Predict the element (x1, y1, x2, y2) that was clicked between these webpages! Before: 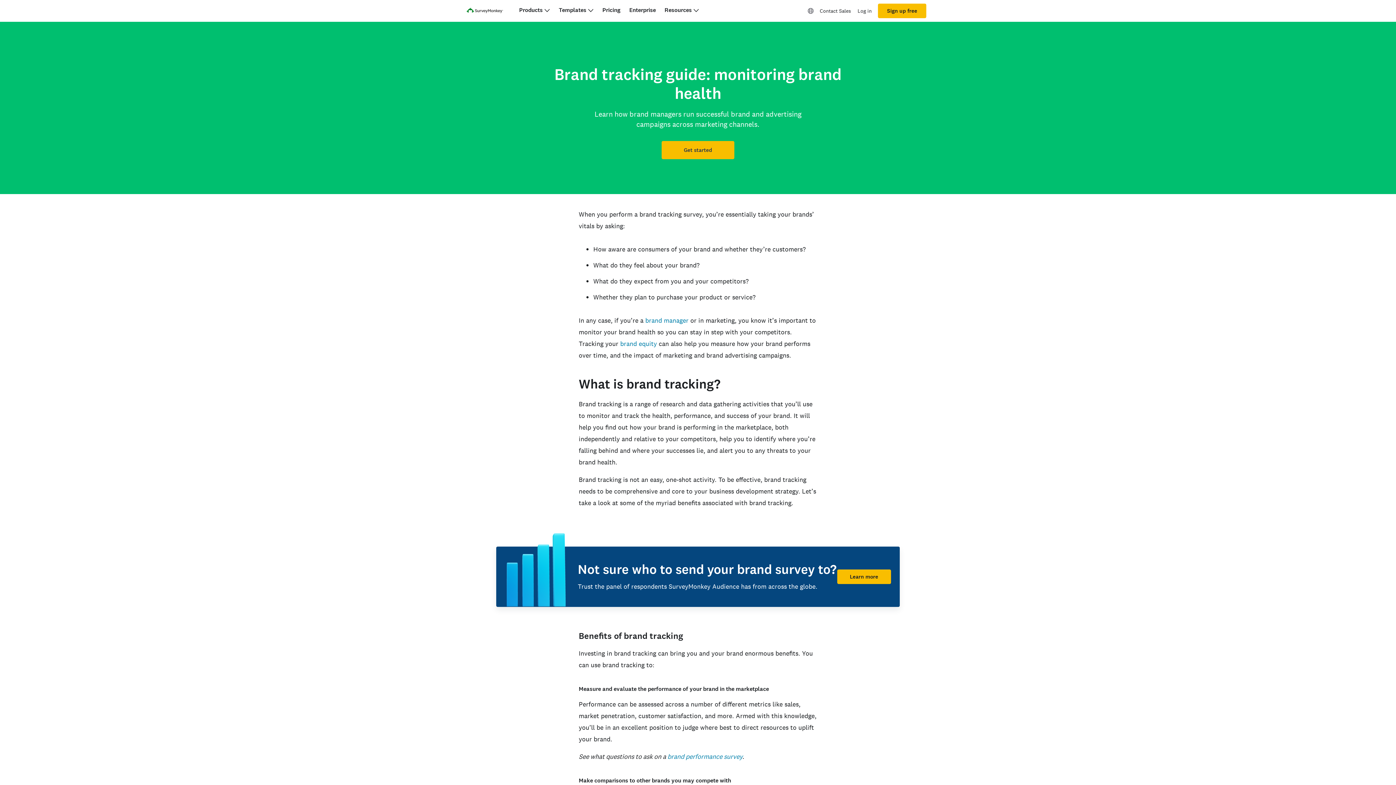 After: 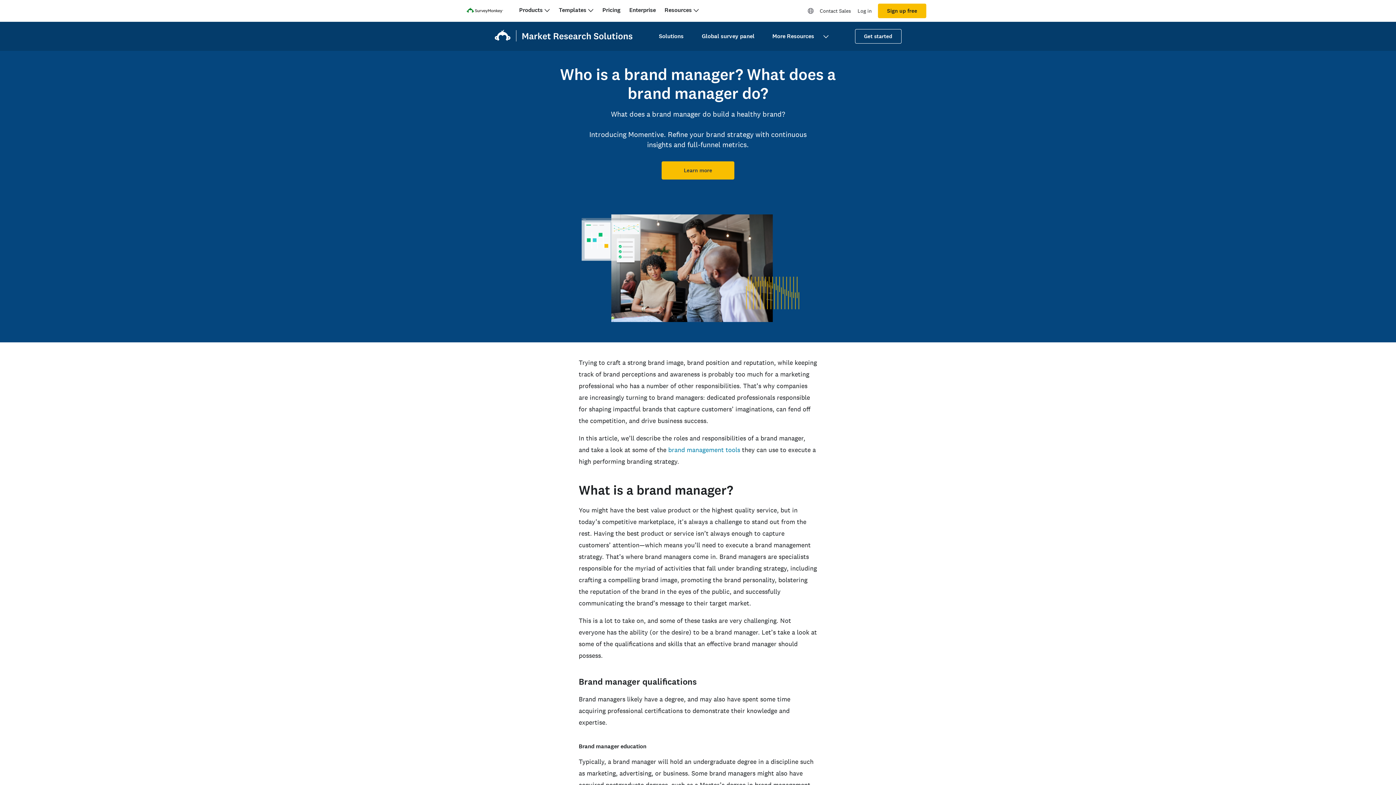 Action: bbox: (645, 316, 688, 324) label: brand manager